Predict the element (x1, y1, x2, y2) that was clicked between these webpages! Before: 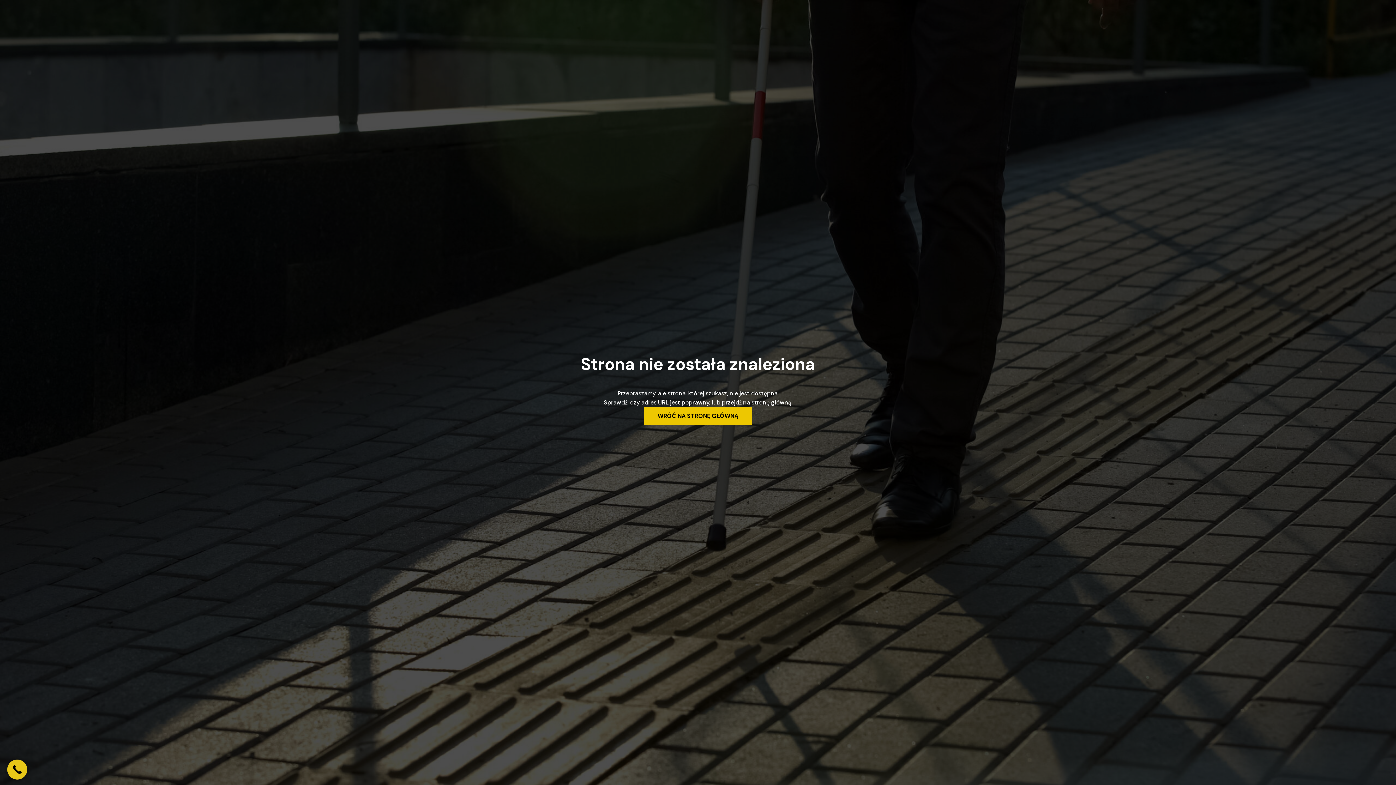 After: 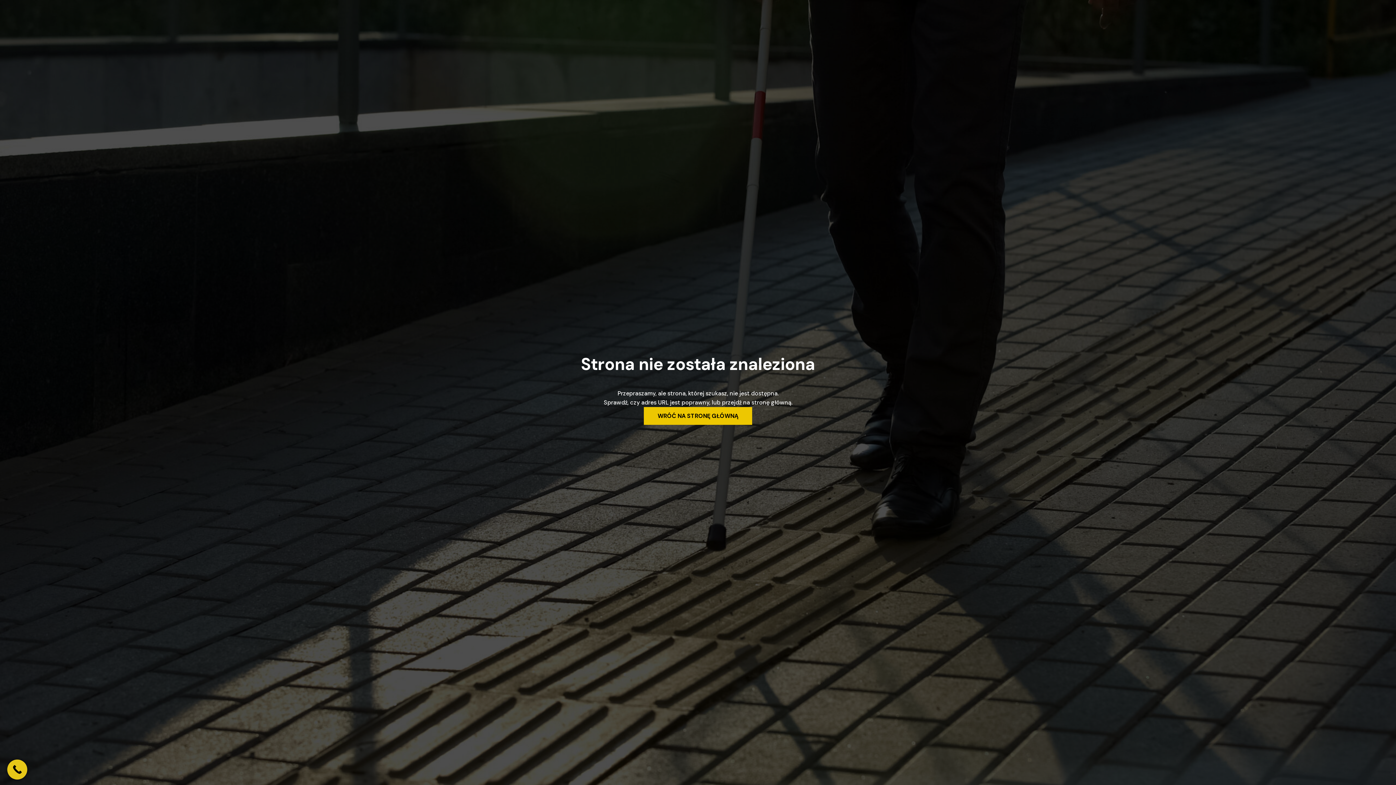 Action: bbox: (7, 760, 27, 780) label: Call Now Button